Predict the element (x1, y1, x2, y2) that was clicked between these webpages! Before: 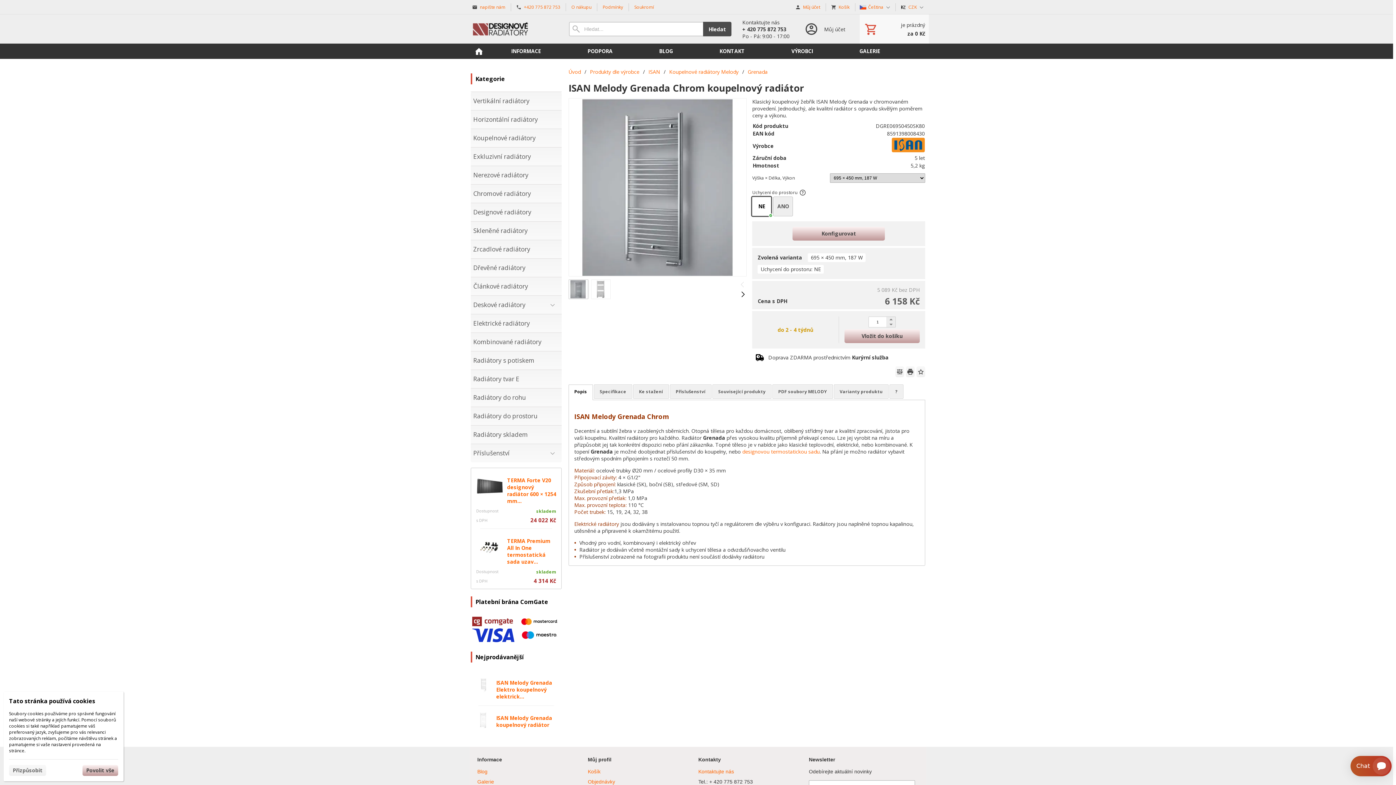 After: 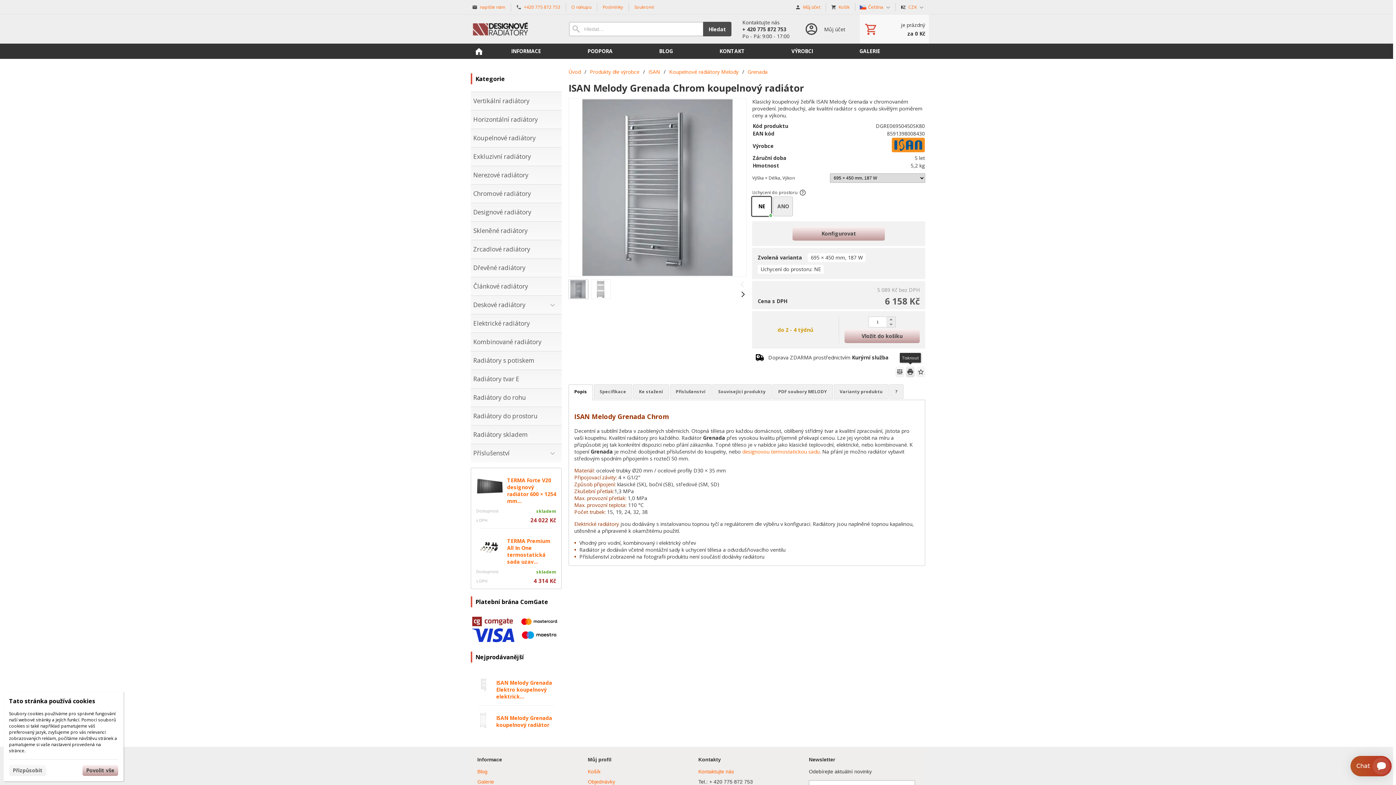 Action: label:   bbox: (906, 366, 914, 377)